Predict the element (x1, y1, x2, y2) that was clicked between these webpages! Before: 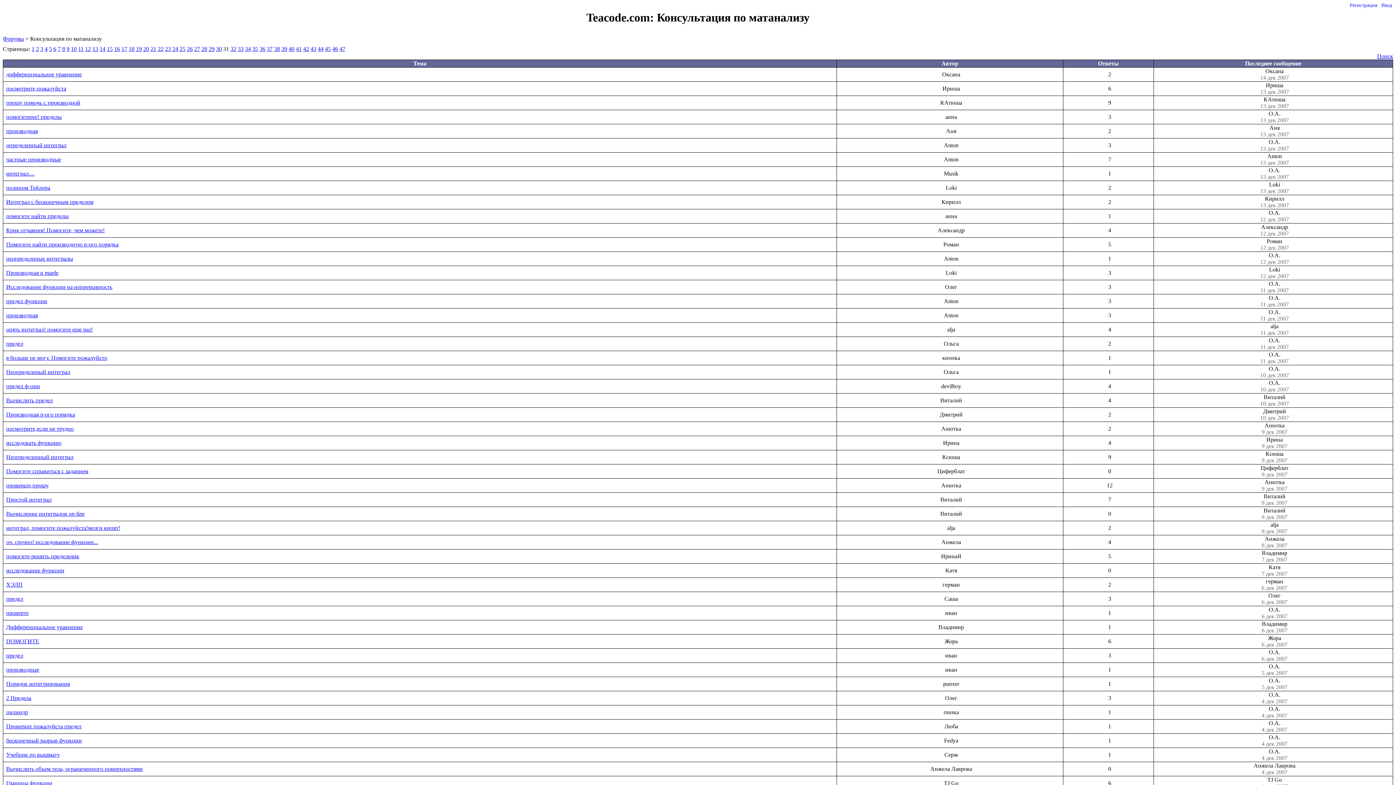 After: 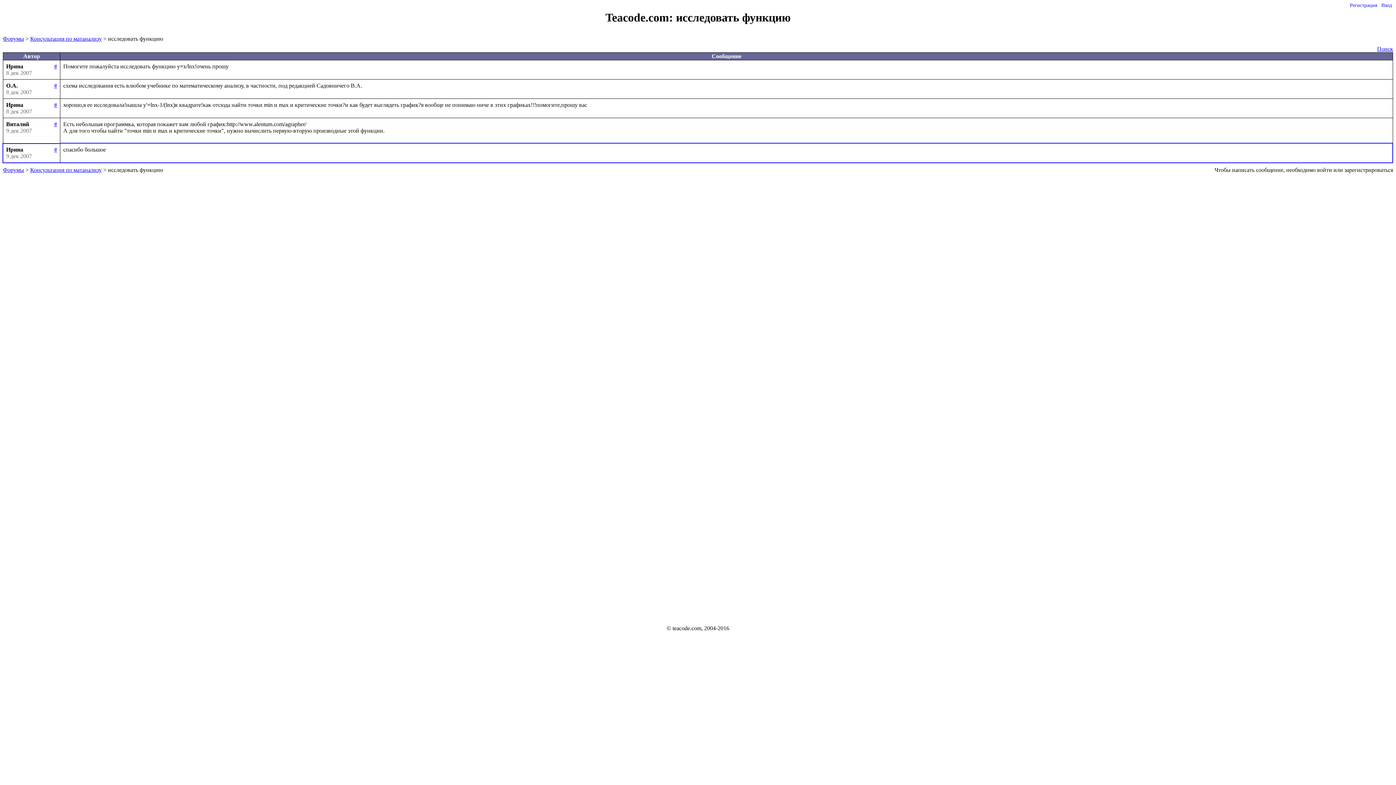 Action: label: Ирина
9 дек 2007 bbox: (1157, 436, 1392, 449)